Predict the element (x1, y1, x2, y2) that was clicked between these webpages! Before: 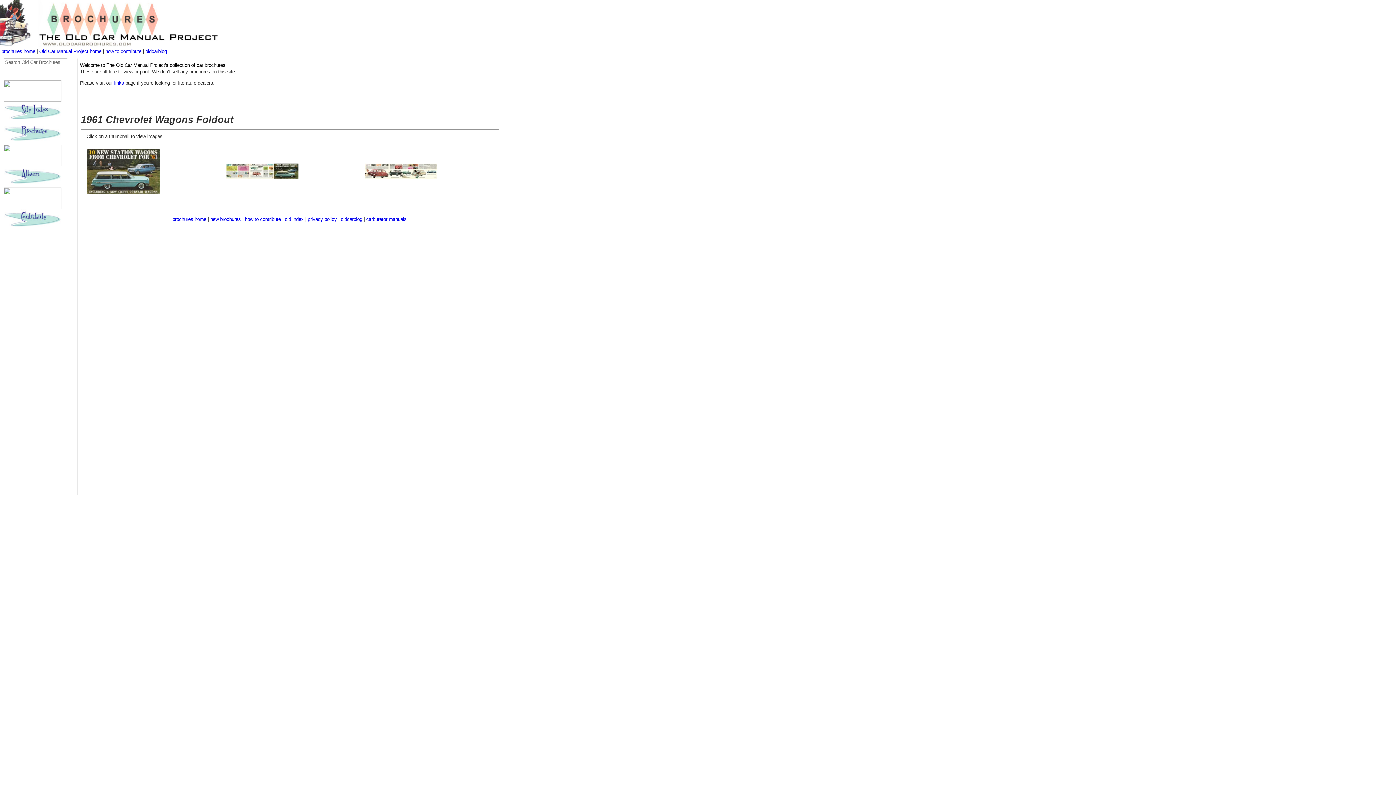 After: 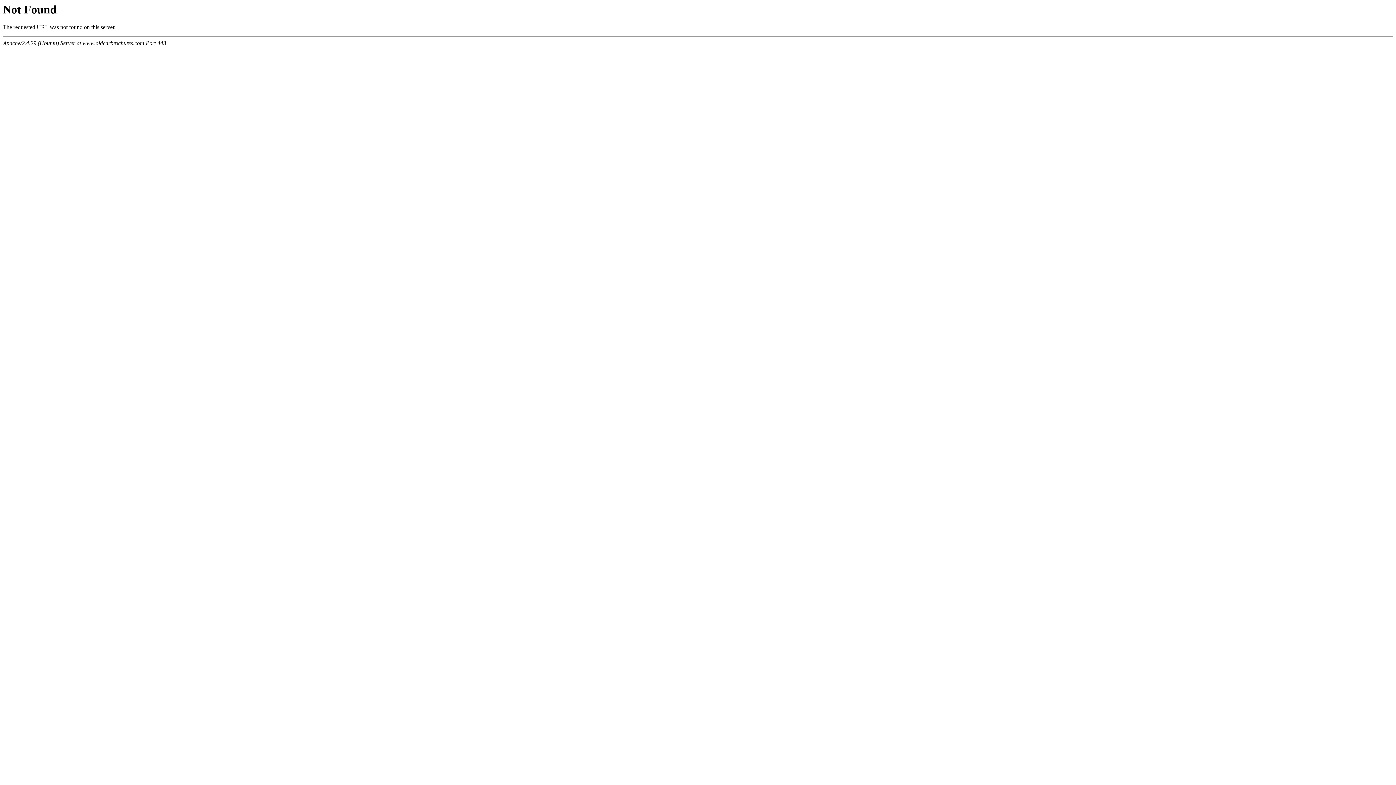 Action: label: old index bbox: (284, 216, 303, 222)